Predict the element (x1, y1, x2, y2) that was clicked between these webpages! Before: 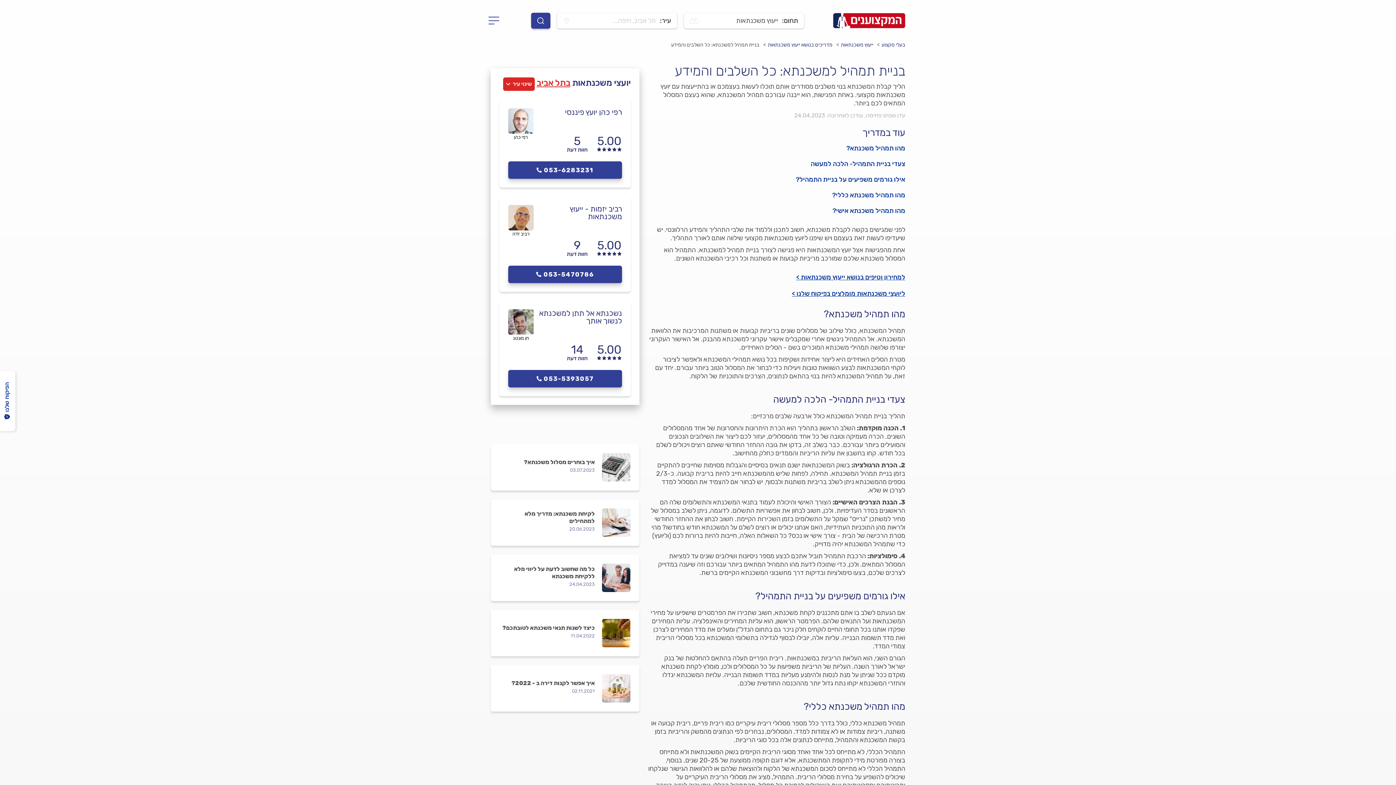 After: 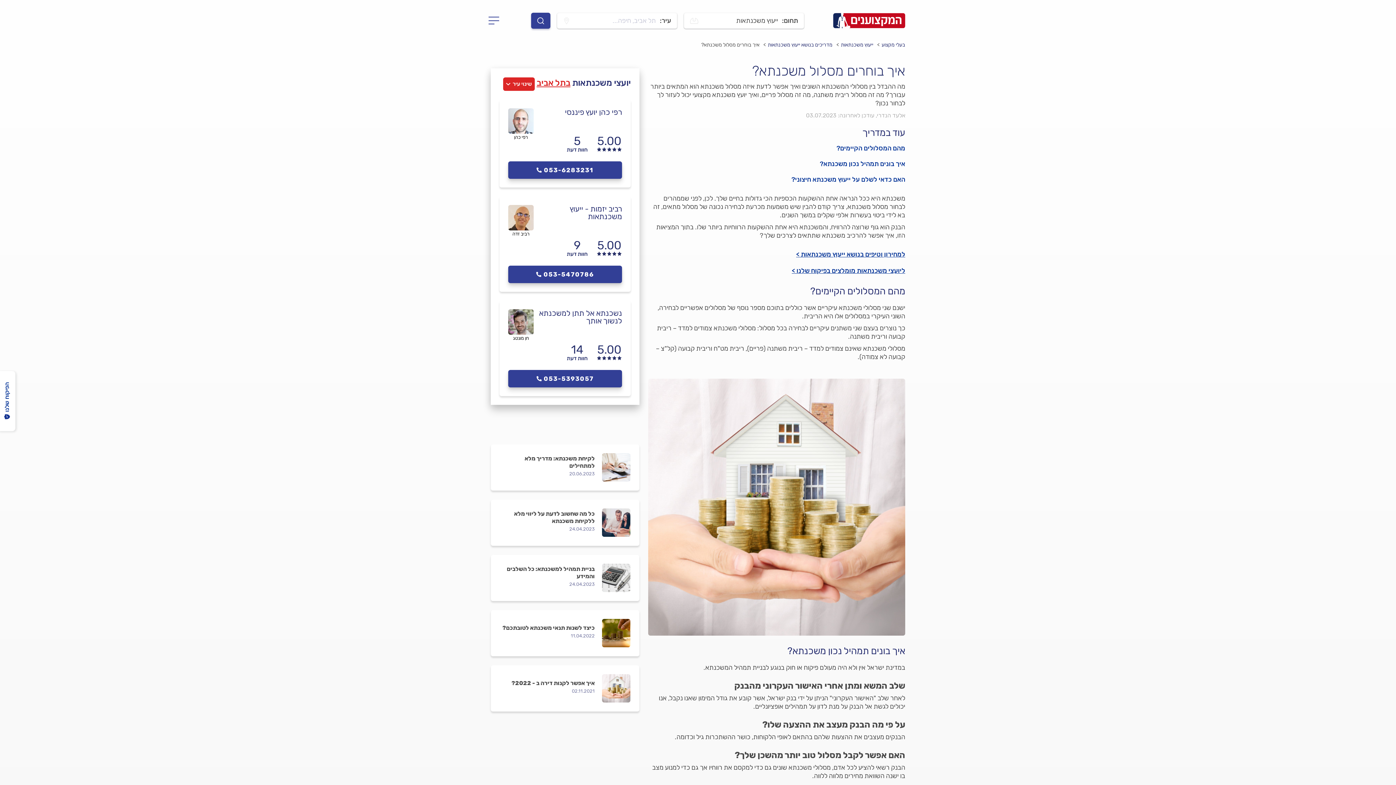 Action: bbox: (524, 458, 594, 466) label: איך בוחרים מסלול משכנתא?